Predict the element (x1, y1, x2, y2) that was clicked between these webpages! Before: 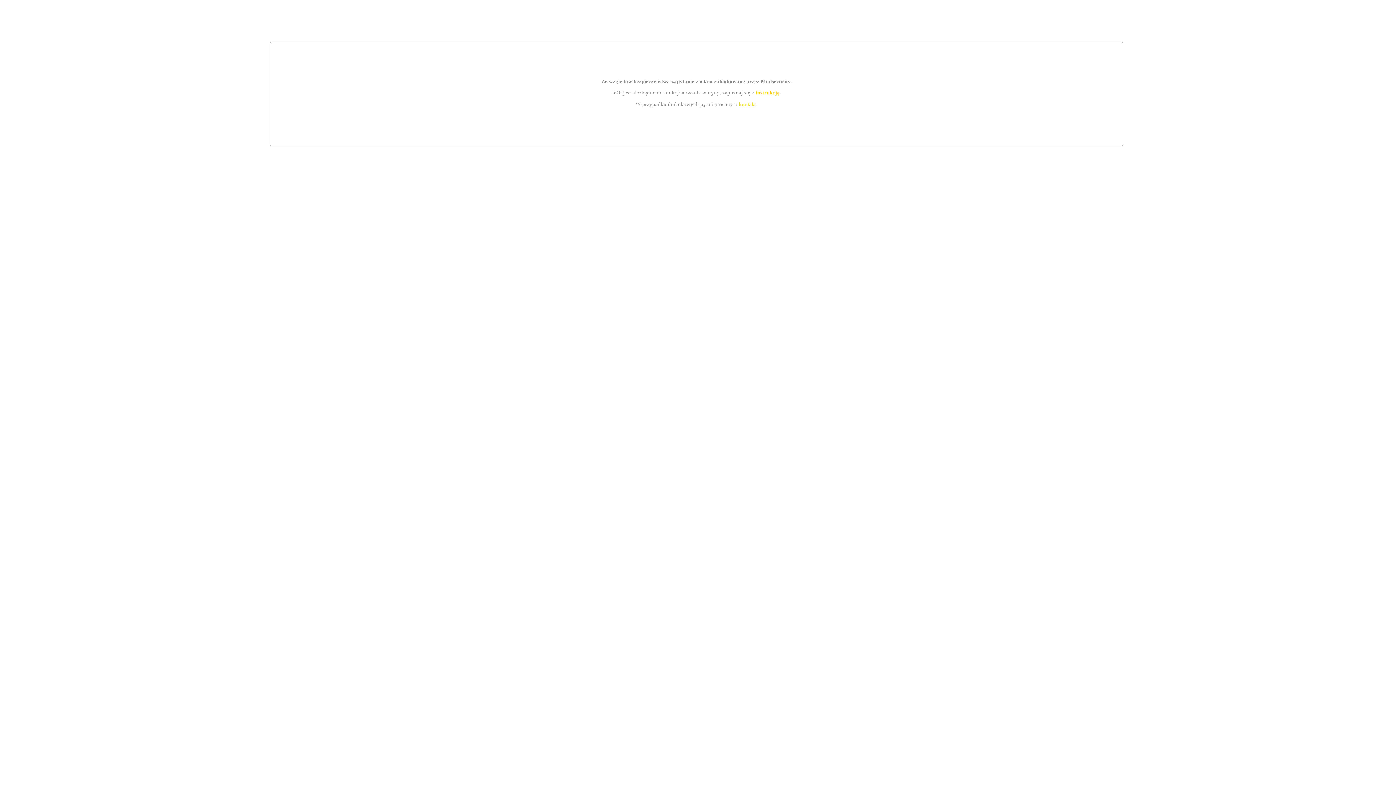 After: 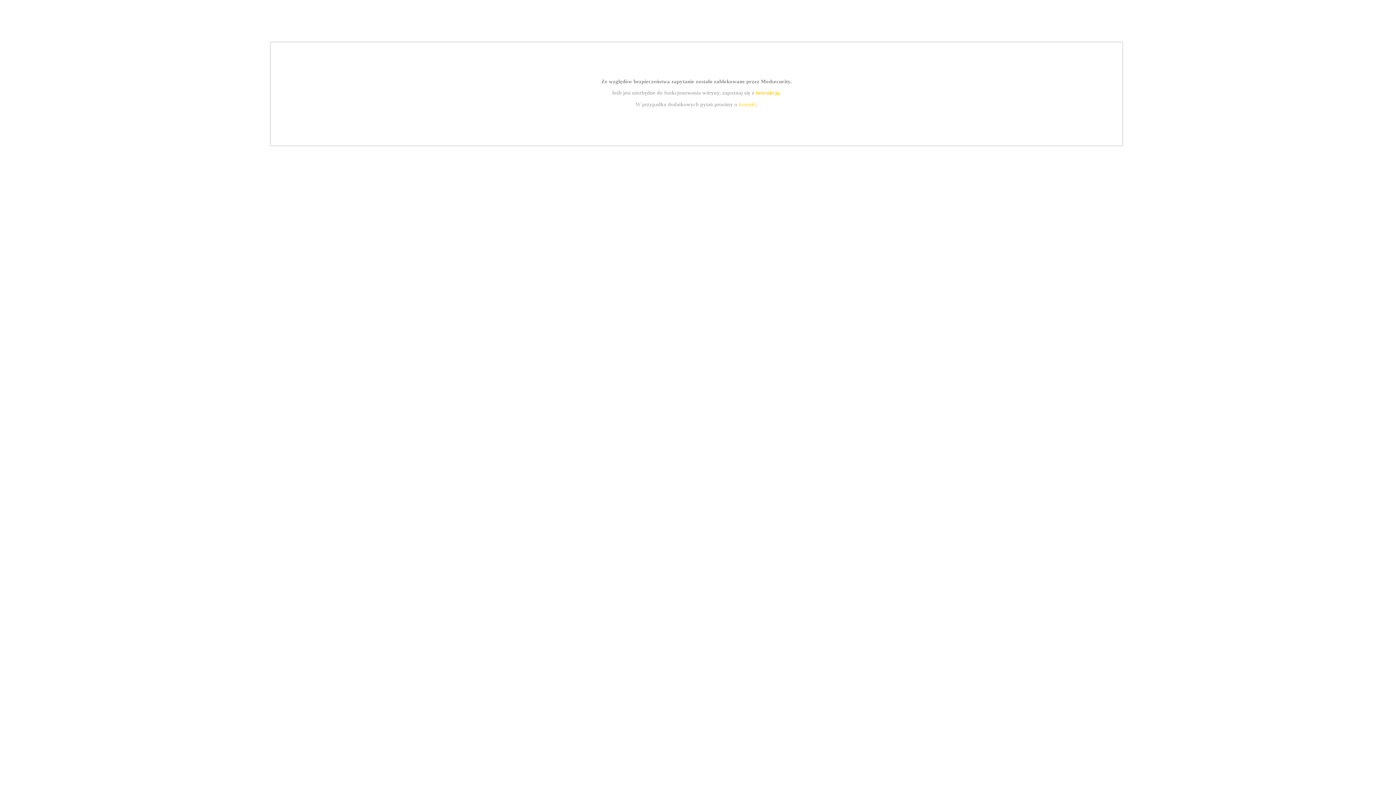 Action: bbox: (739, 101, 756, 107) label: kontakt